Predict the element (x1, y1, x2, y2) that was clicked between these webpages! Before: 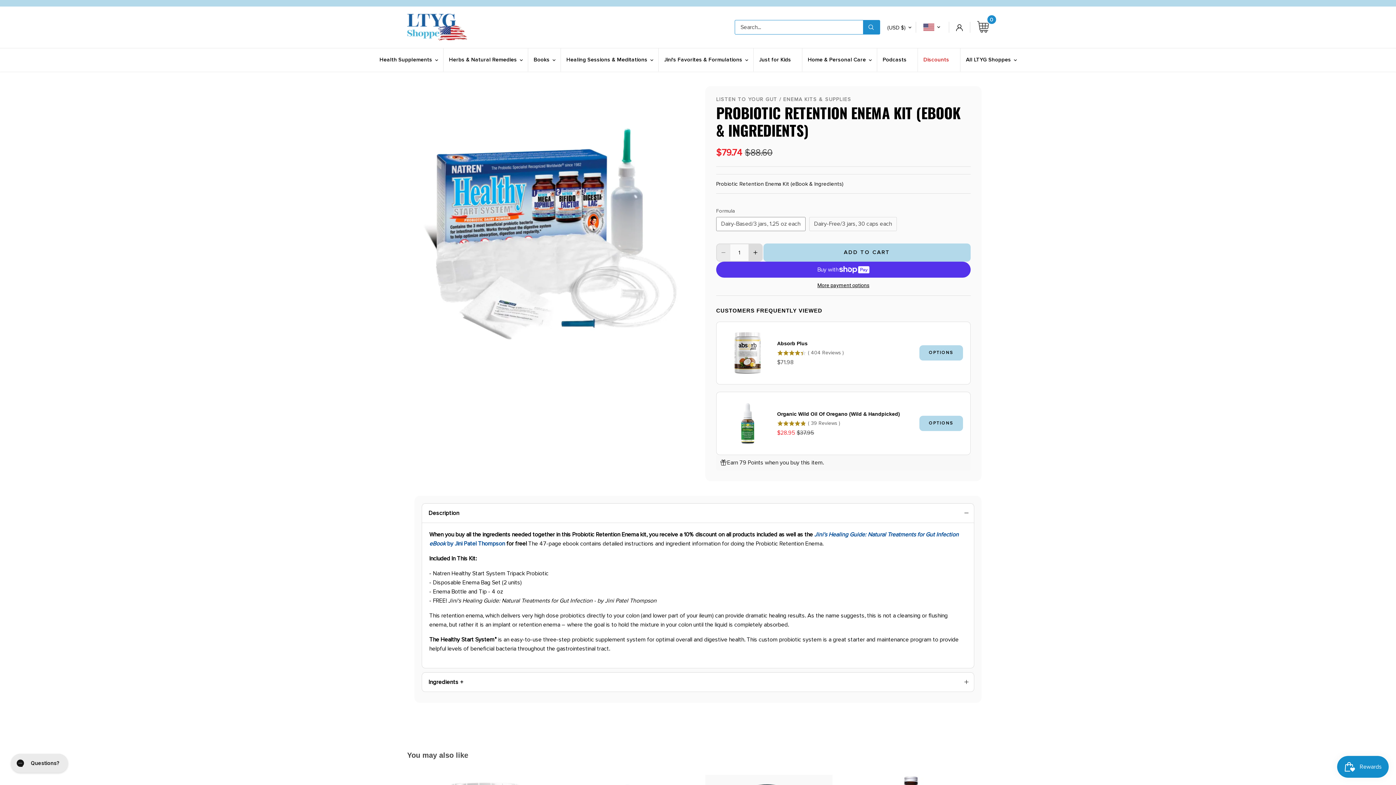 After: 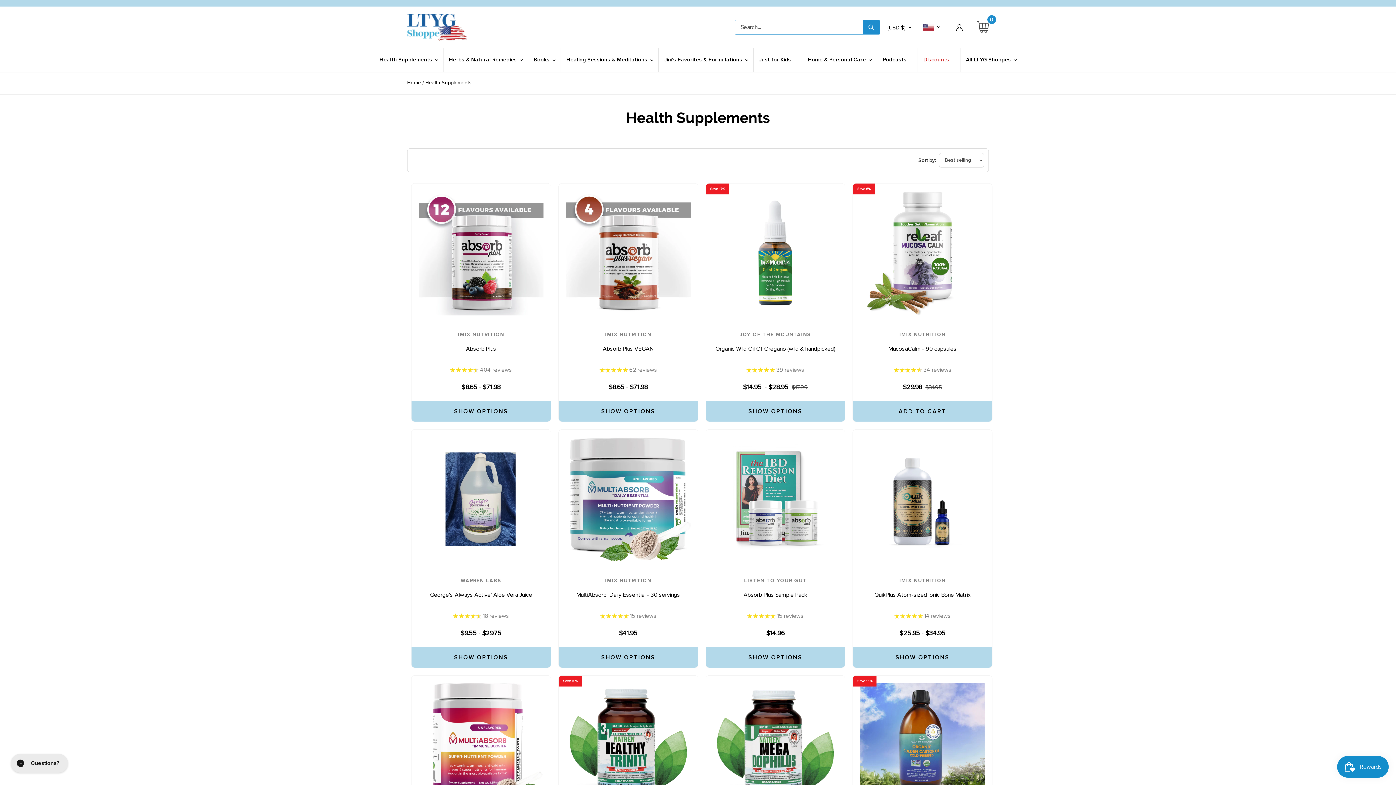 Action: bbox: (374, 48, 443, 71) label: Health Supplements